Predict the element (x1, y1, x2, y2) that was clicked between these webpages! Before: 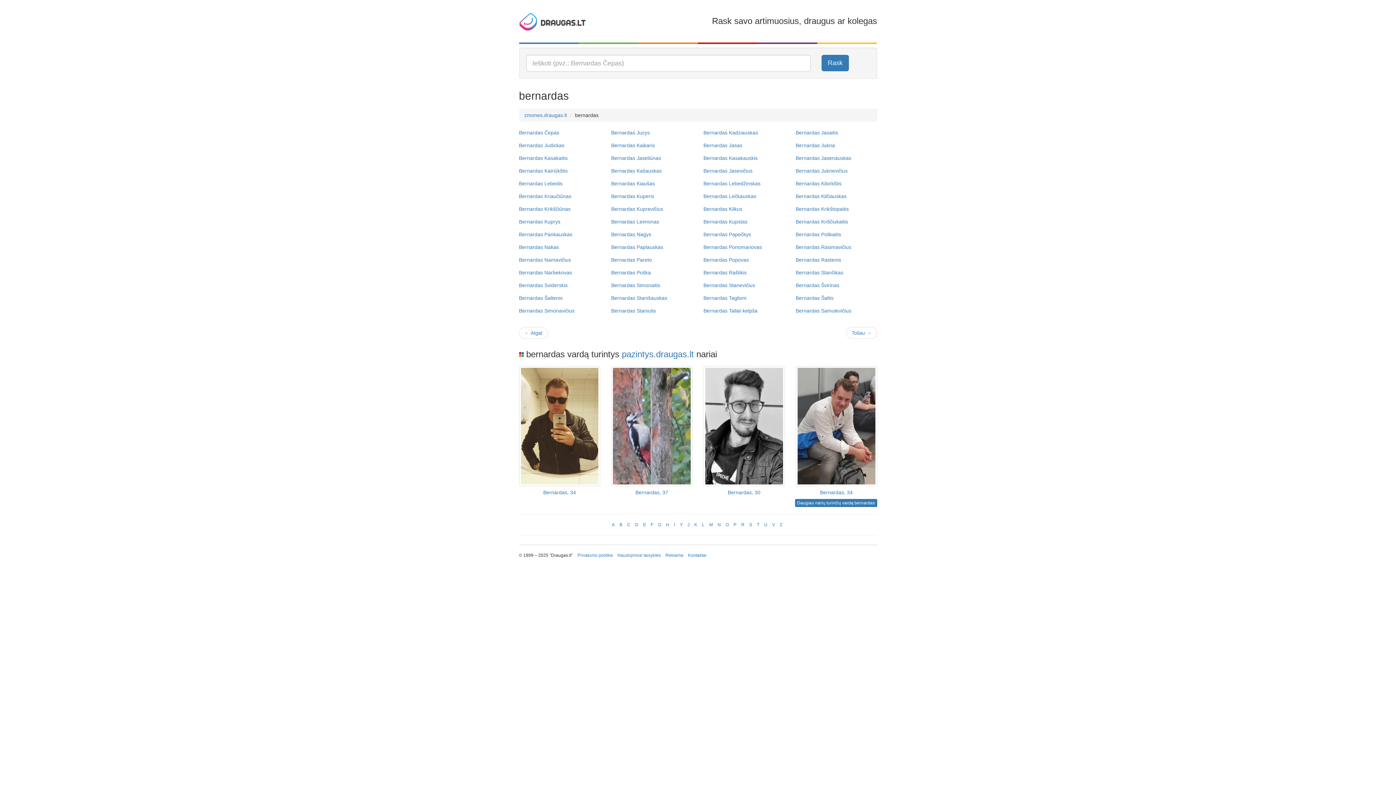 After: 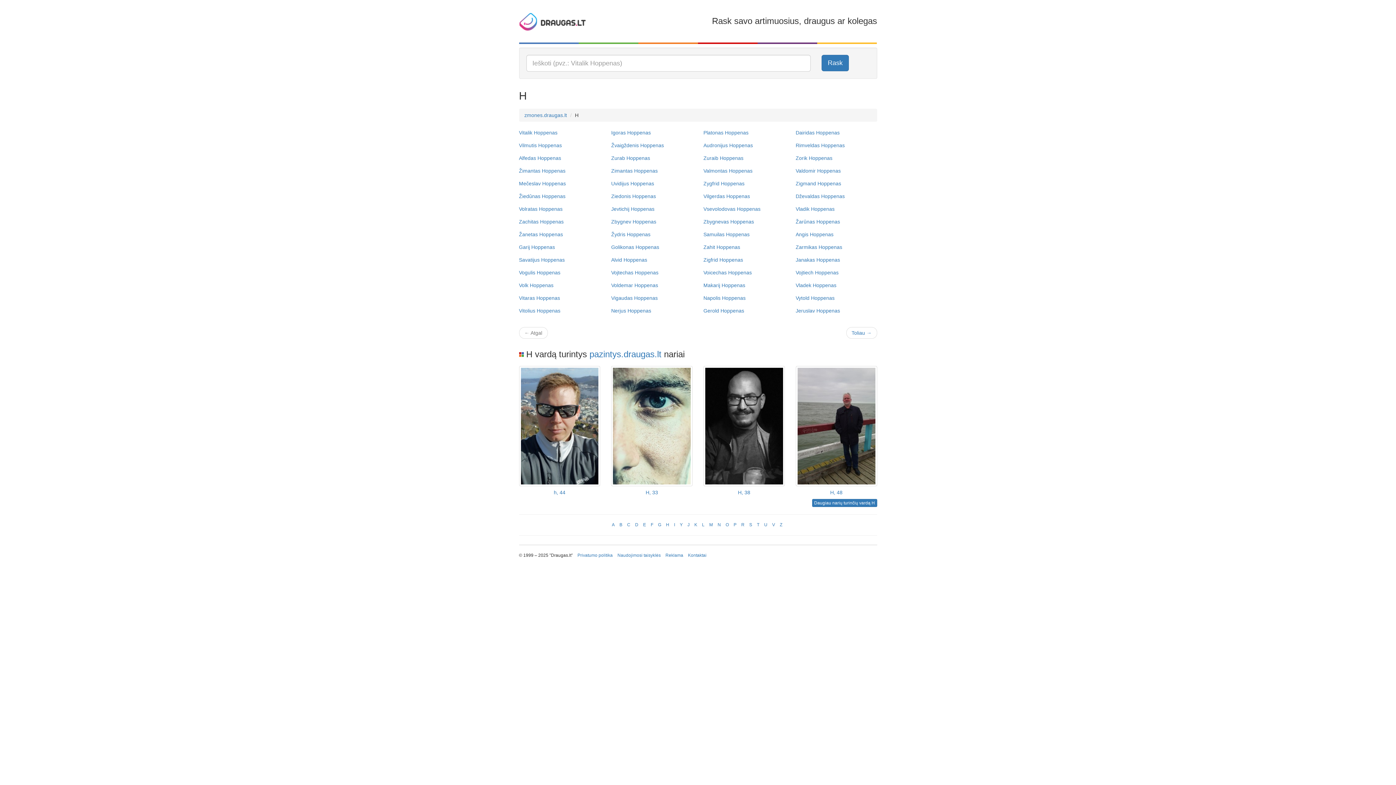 Action: bbox: (666, 522, 669, 527) label: H